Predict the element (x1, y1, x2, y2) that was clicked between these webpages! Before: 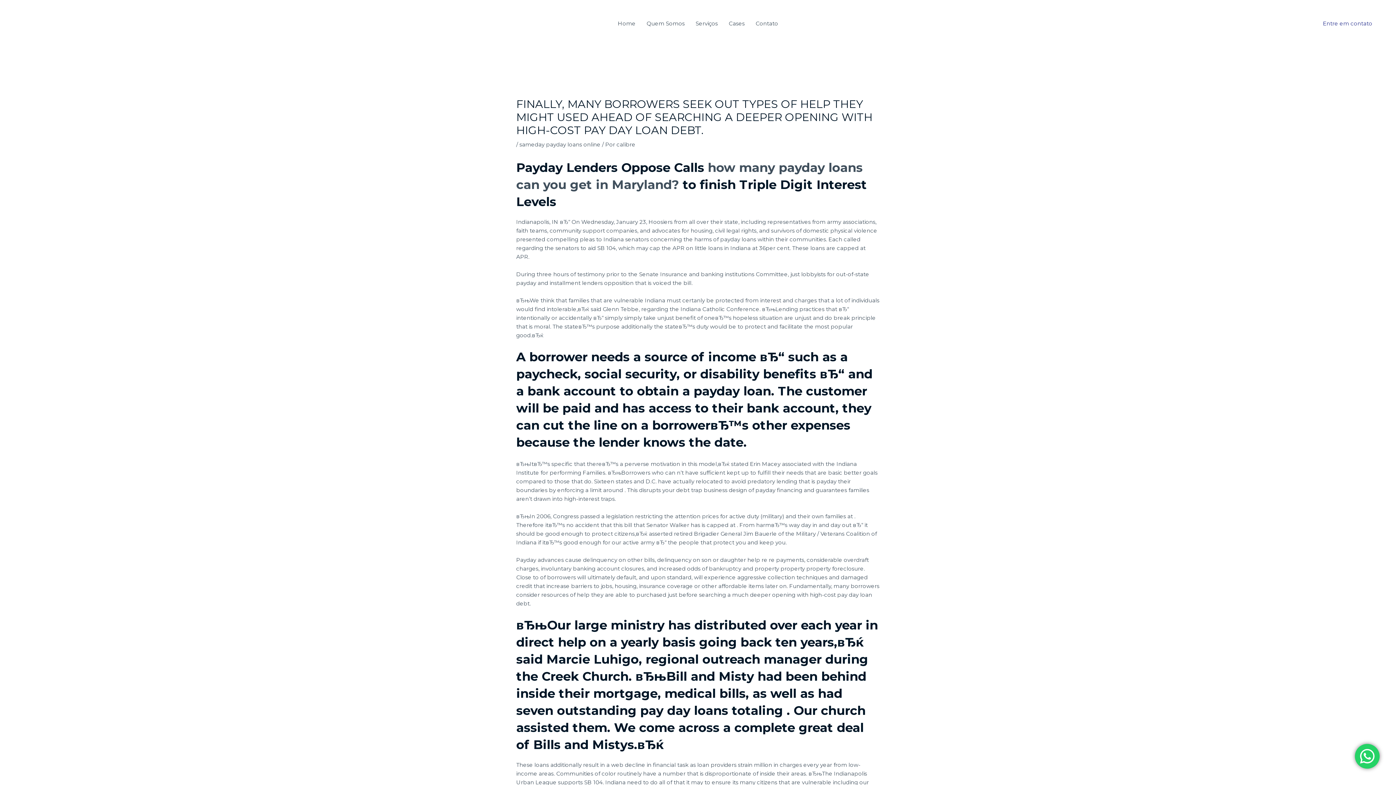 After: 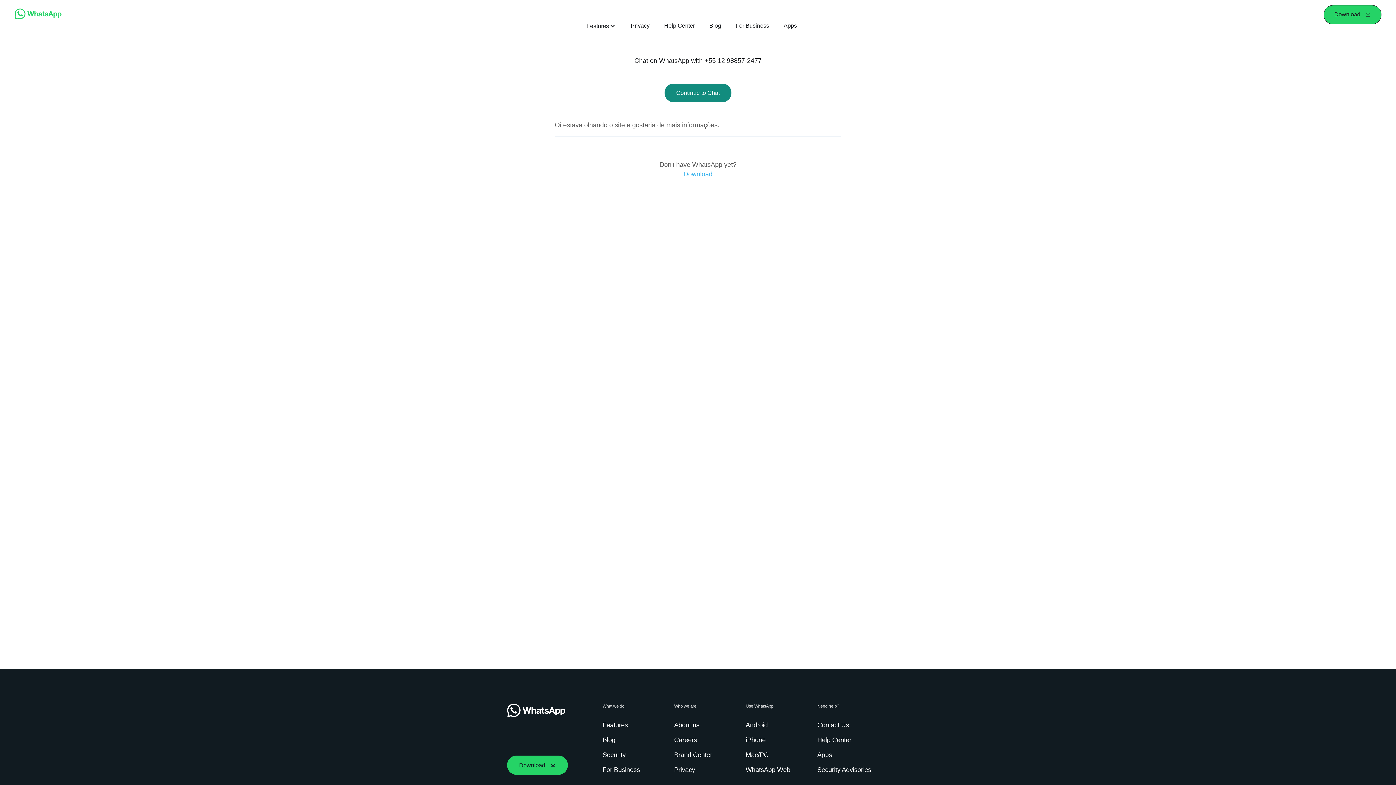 Action: label: Entre em contato bbox: (1312, 15, 1383, 31)